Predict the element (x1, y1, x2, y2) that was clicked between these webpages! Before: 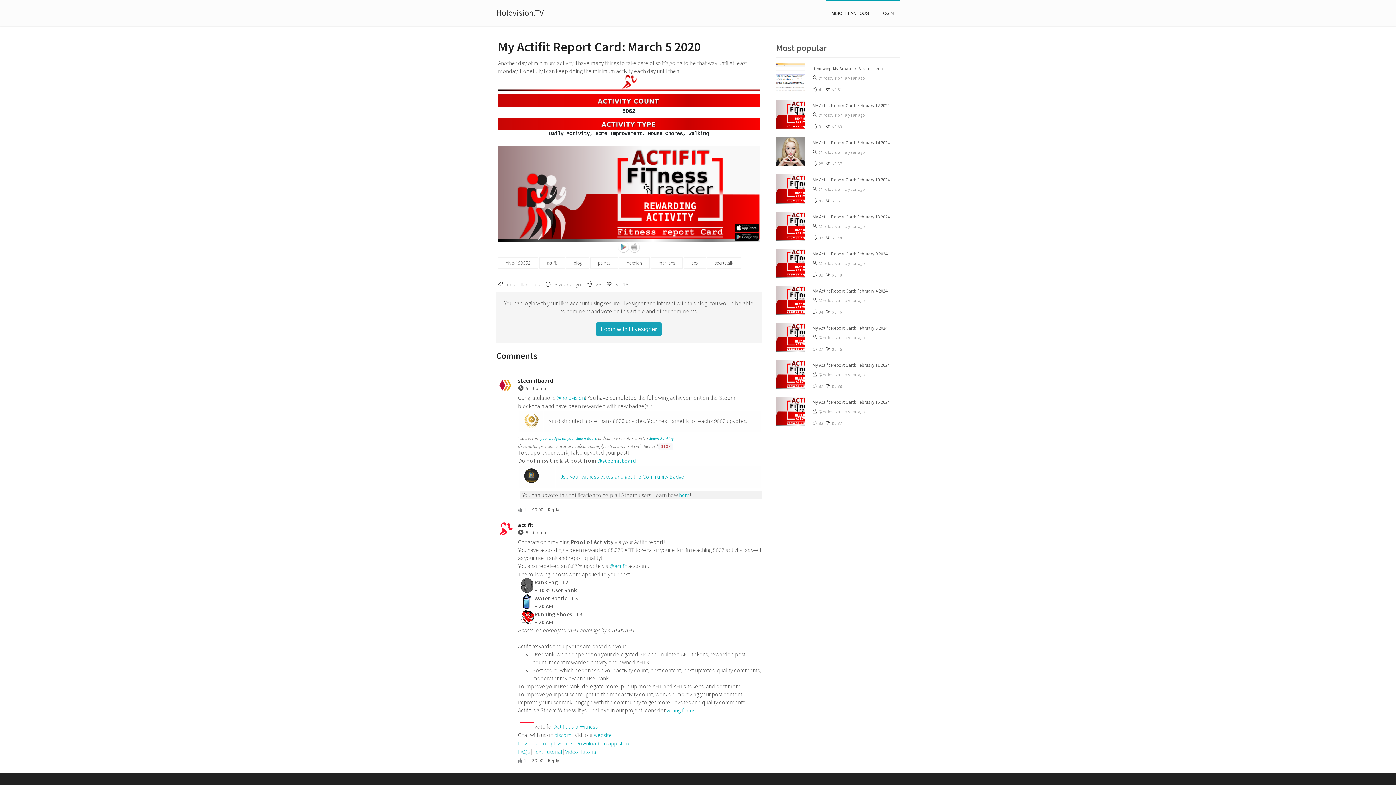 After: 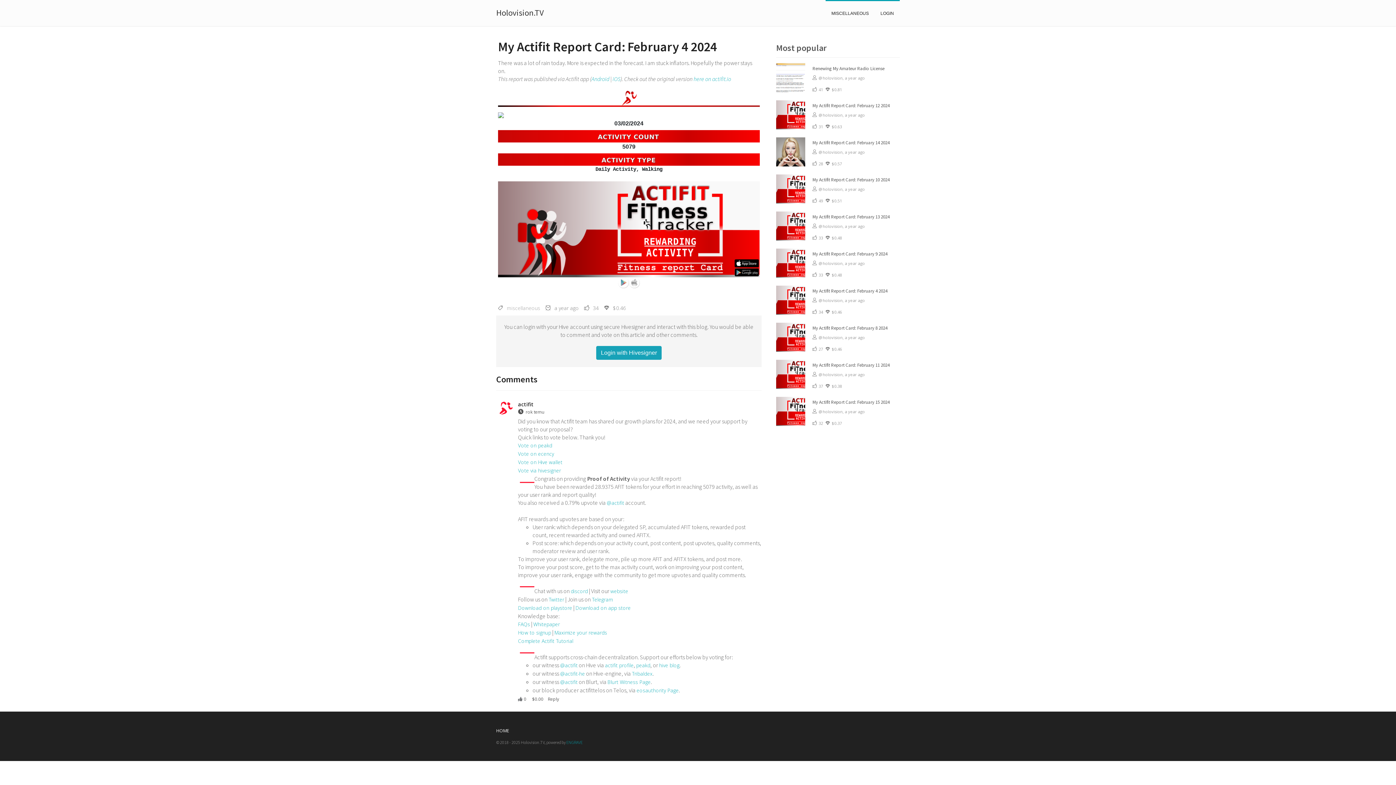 Action: bbox: (812, 288, 887, 294) label: My Actifit Report Card: February 4 2024